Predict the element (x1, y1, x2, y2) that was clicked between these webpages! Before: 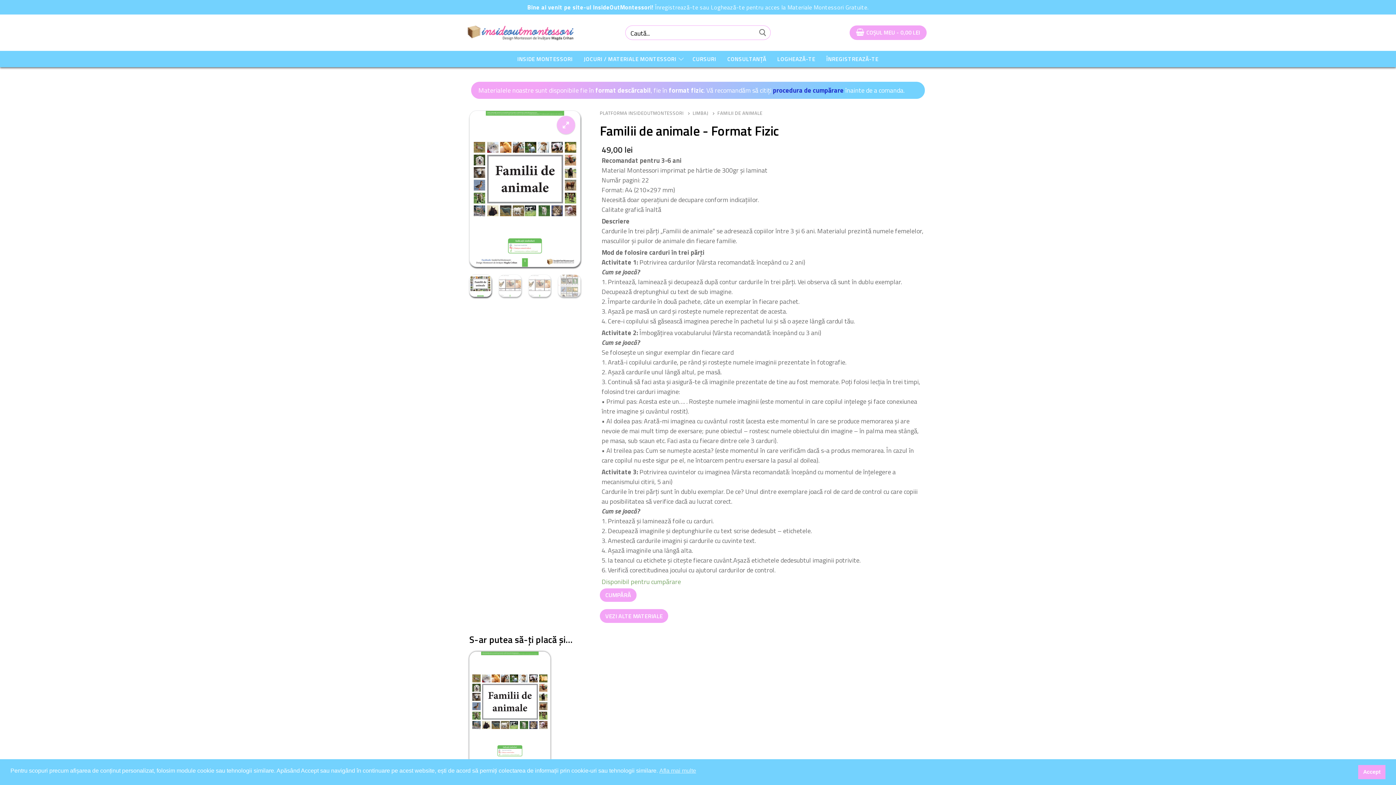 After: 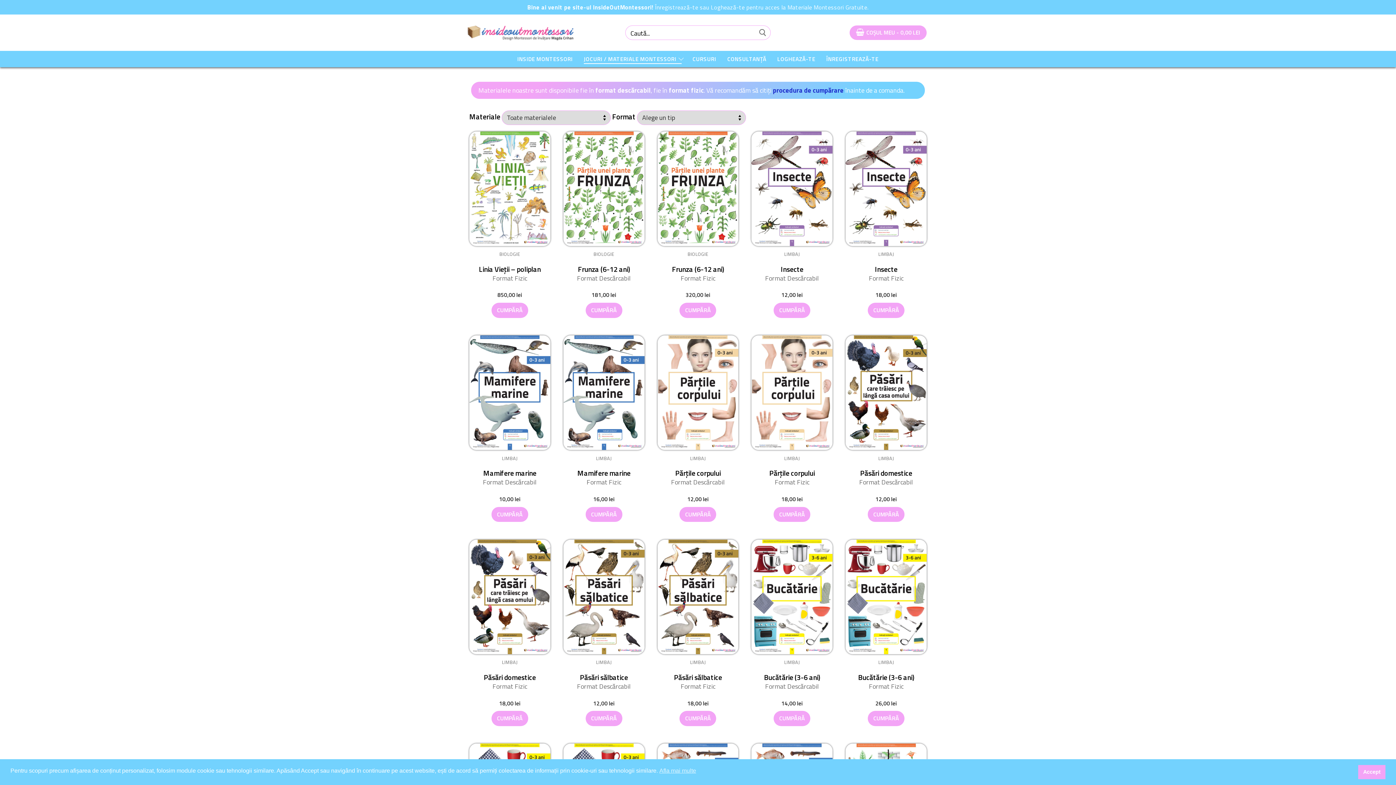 Action: label: JOCURI / MATERIALE MONTESSORI
  bbox: (579, 52, 686, 66)